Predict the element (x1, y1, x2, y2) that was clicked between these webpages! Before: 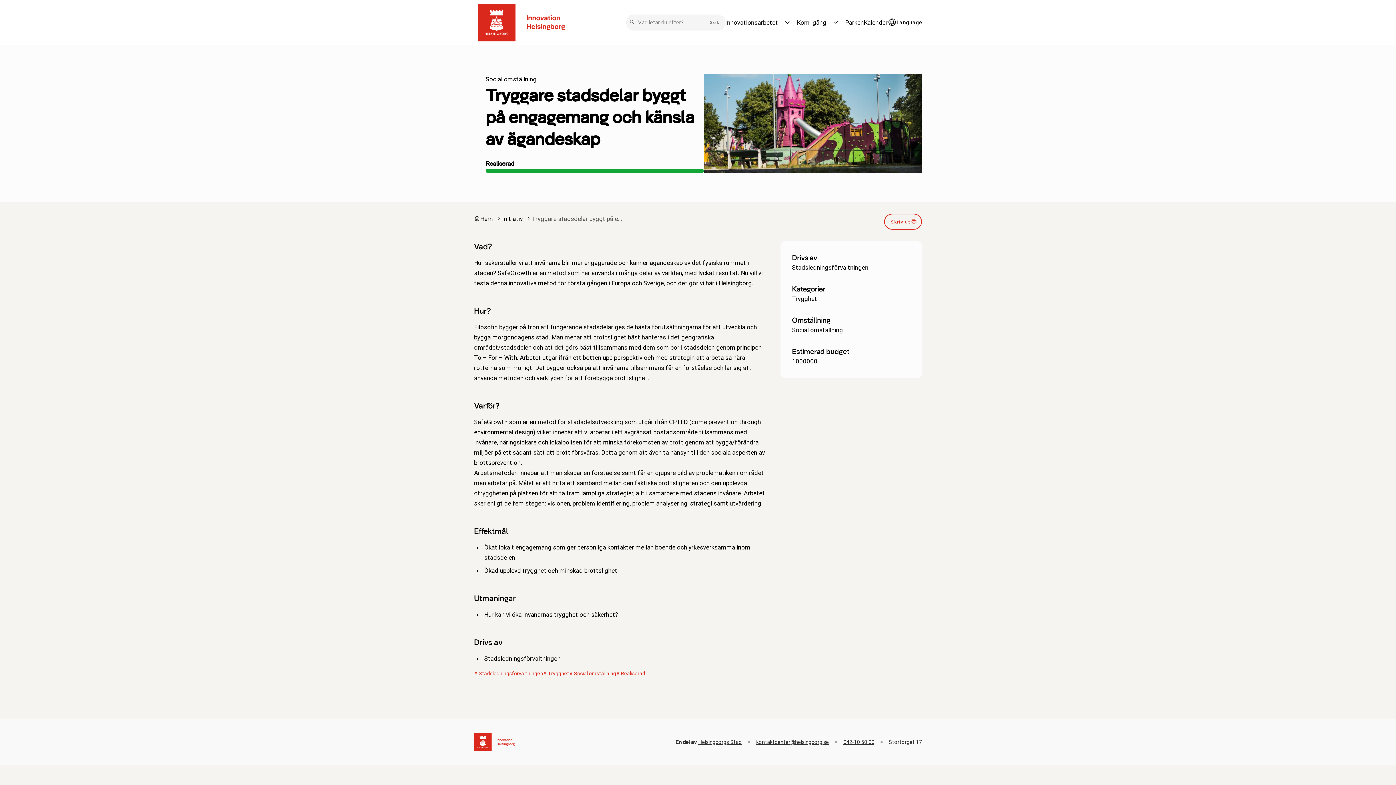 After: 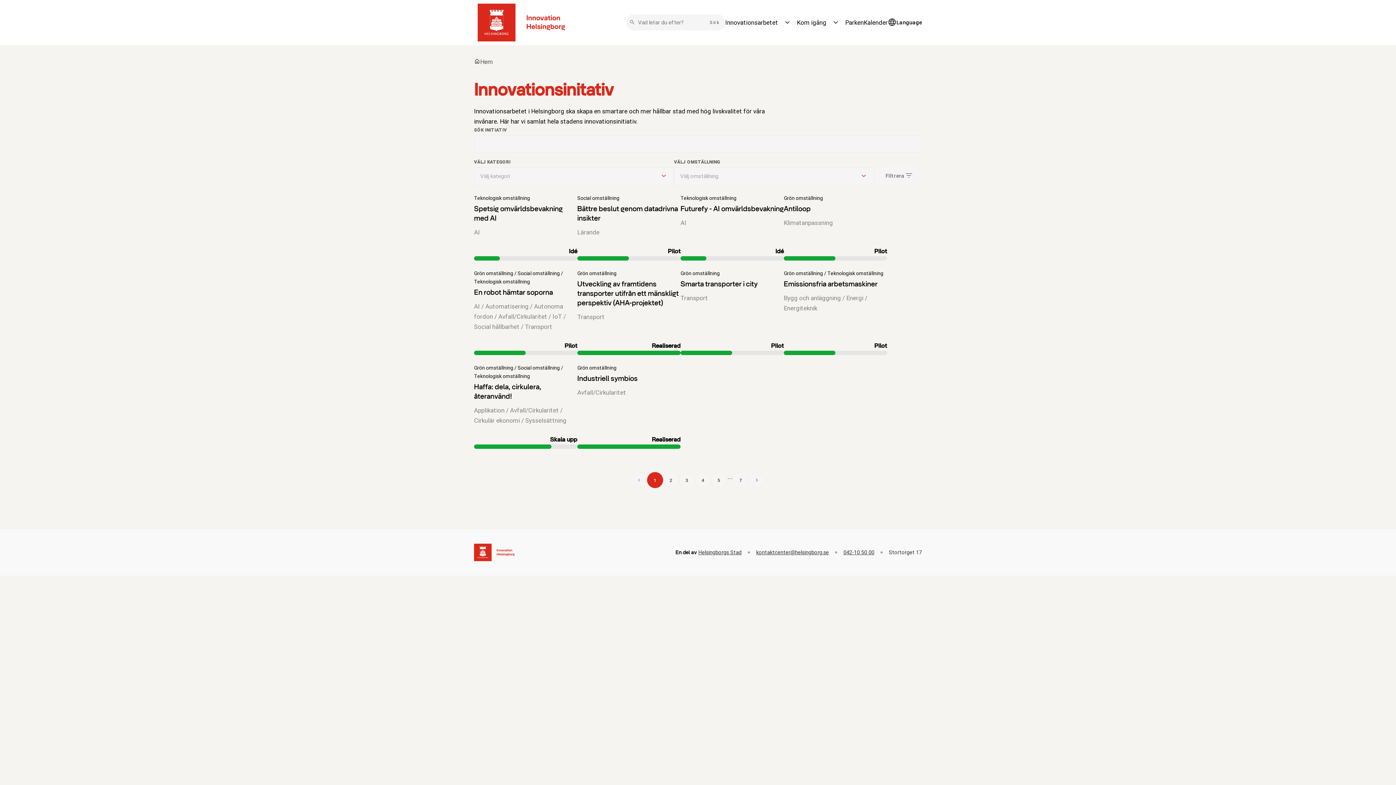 Action: bbox: (474, 669, 543, 678) label: # Stadsledningsförvaltningen